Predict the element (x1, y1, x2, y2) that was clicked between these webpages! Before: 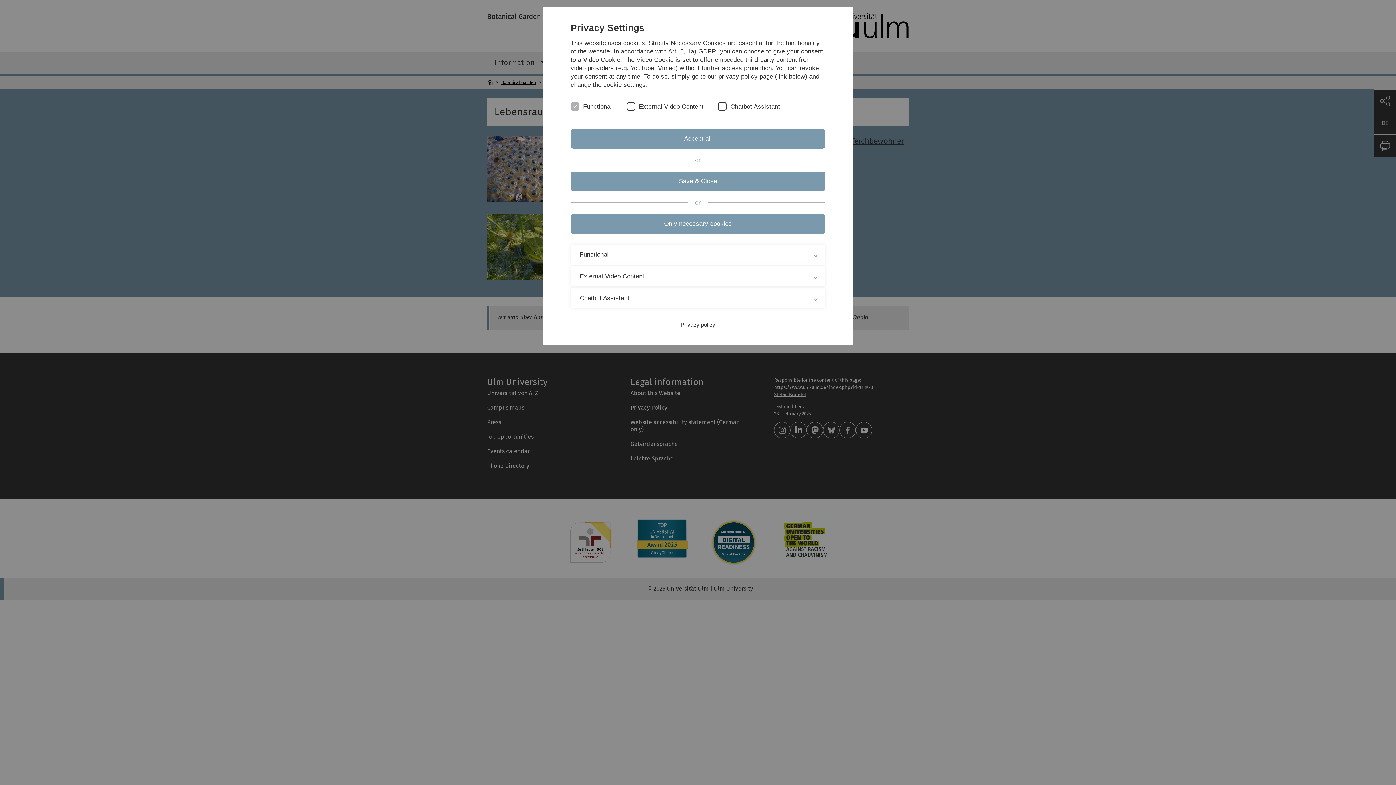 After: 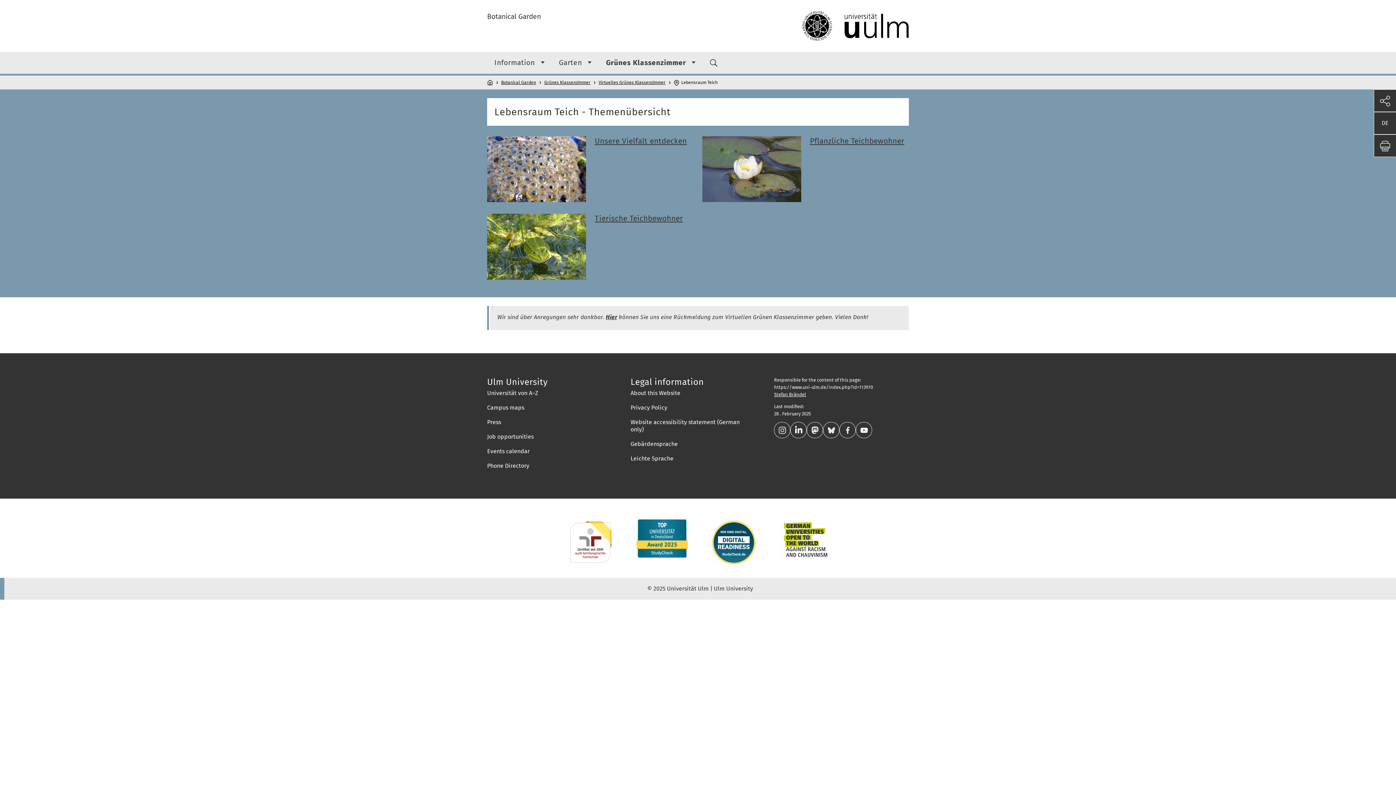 Action: bbox: (570, 214, 825, 233) label: Only necessary cookies